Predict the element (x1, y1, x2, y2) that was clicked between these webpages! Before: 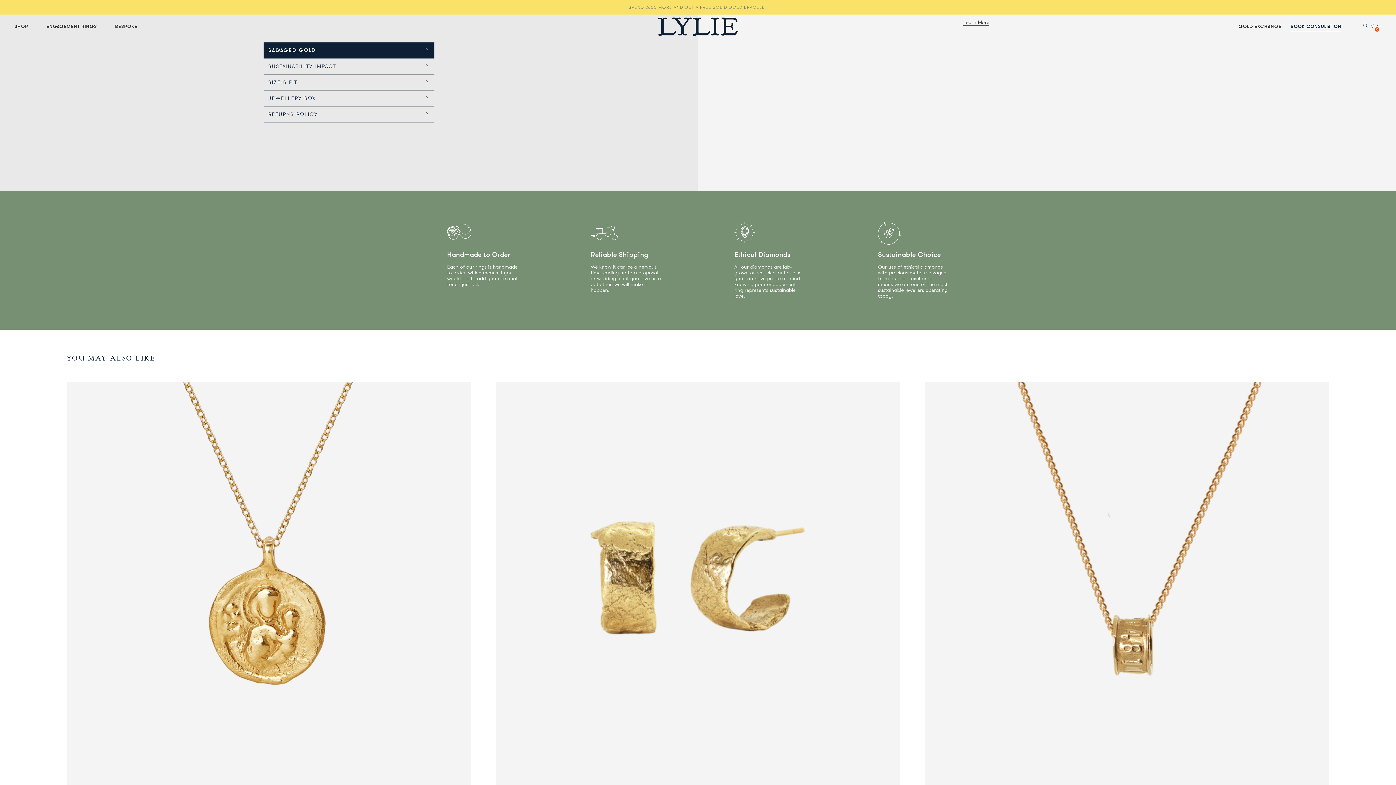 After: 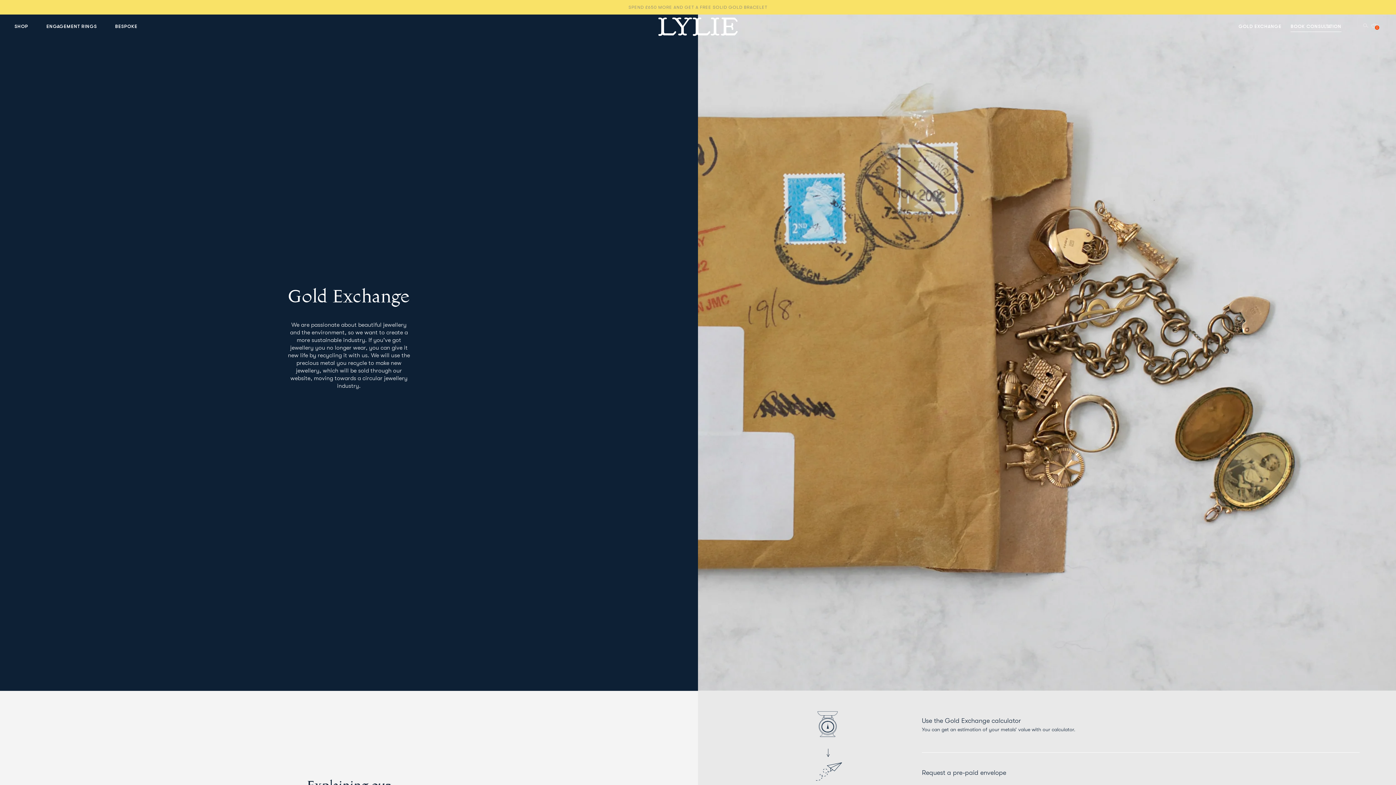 Action: bbox: (1238, 22, 1281, 30) label: GOLD EXCHANGE